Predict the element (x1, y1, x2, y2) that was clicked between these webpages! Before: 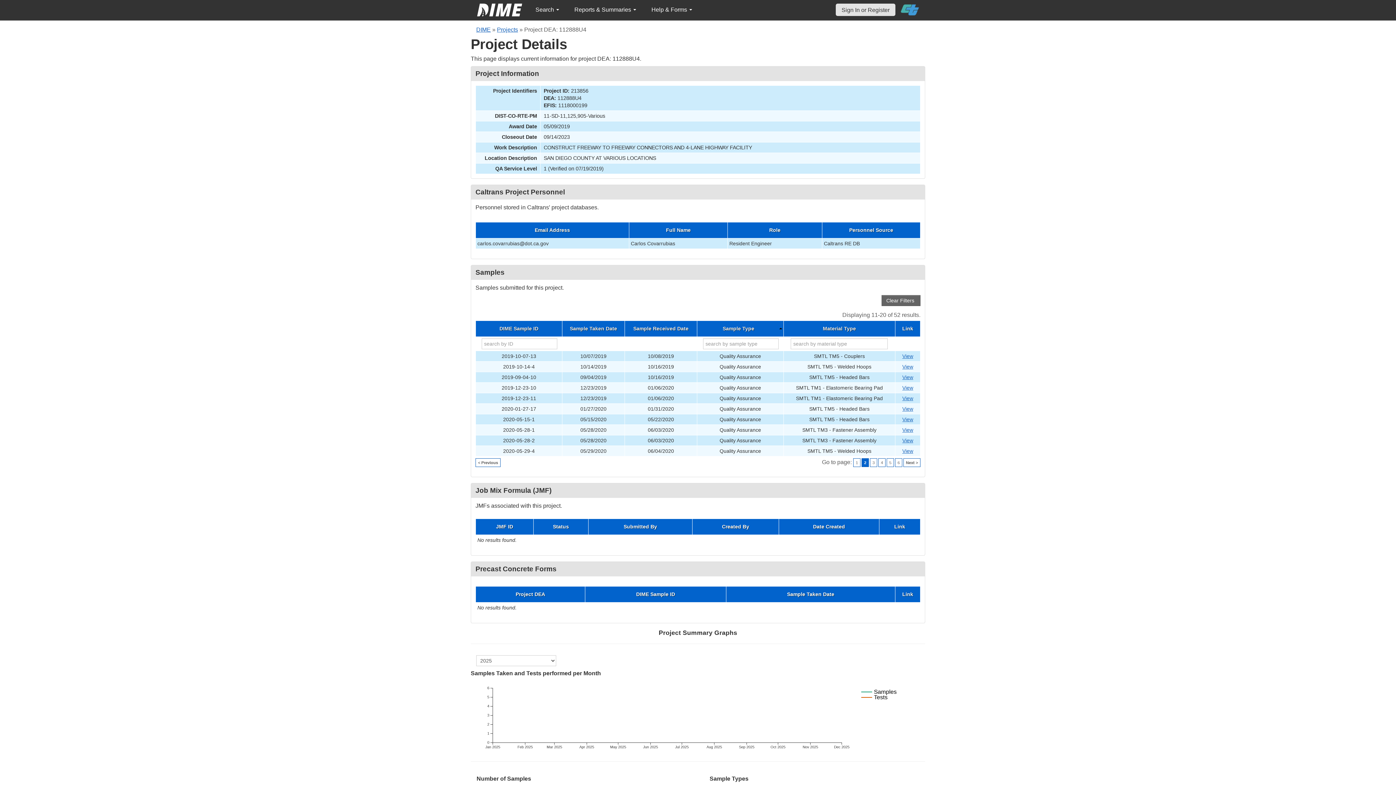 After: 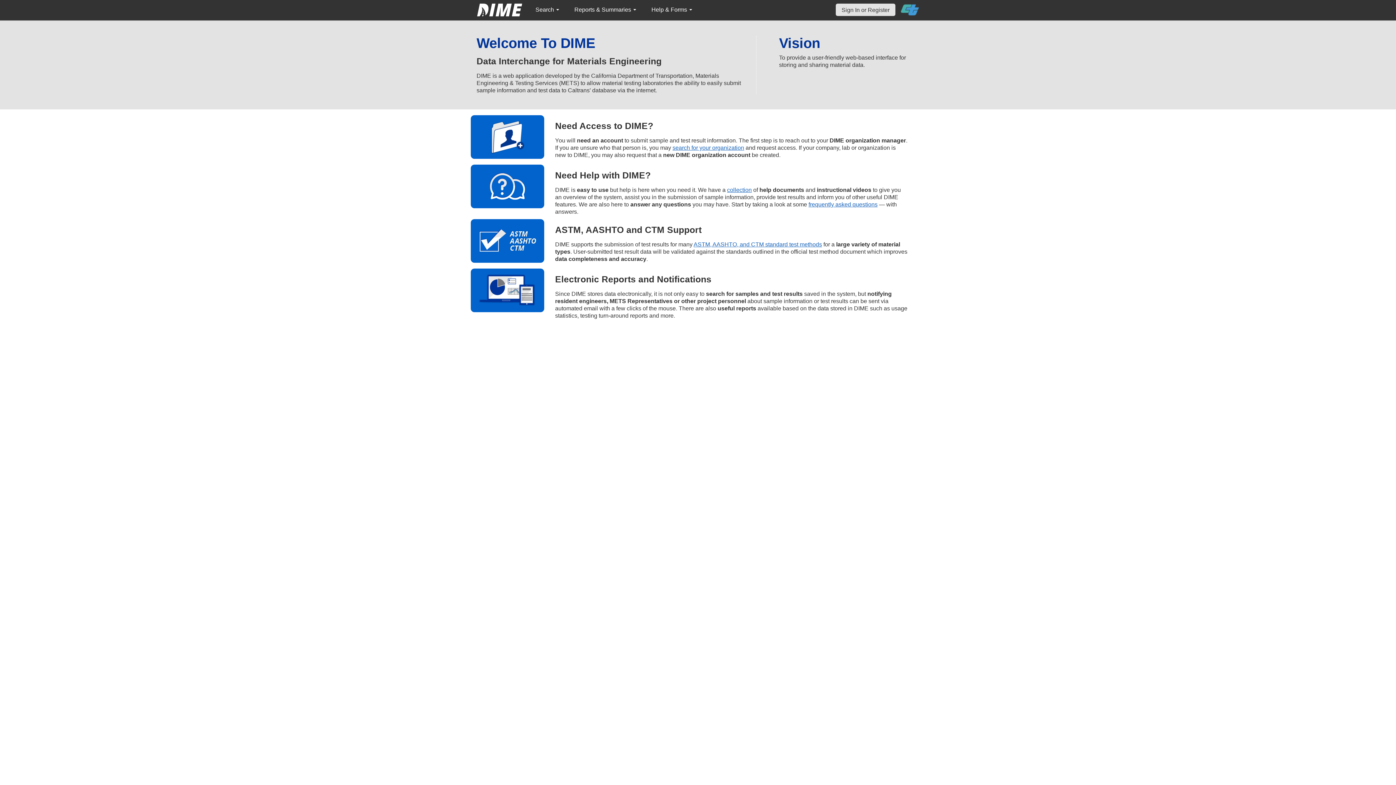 Action: bbox: (476, 26, 490, 32) label: DIME